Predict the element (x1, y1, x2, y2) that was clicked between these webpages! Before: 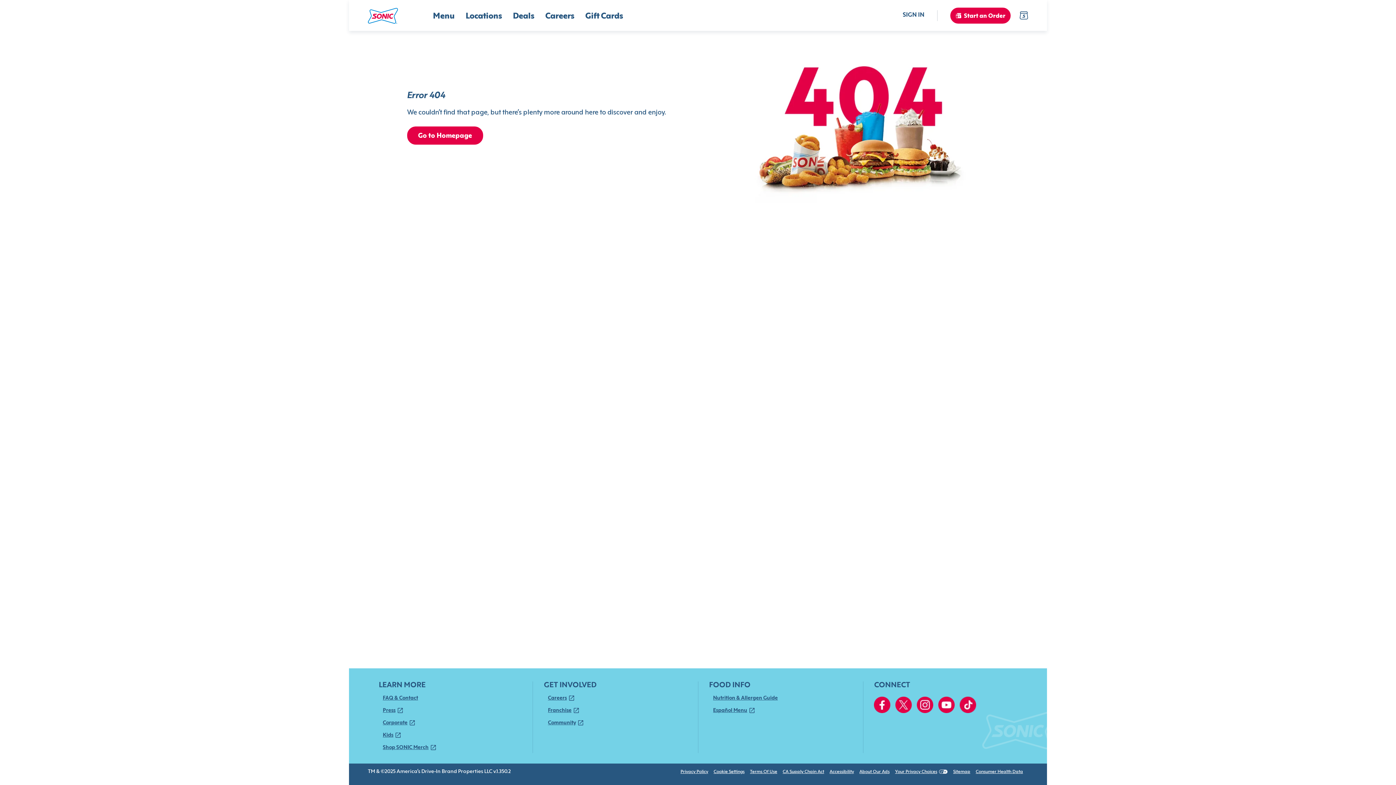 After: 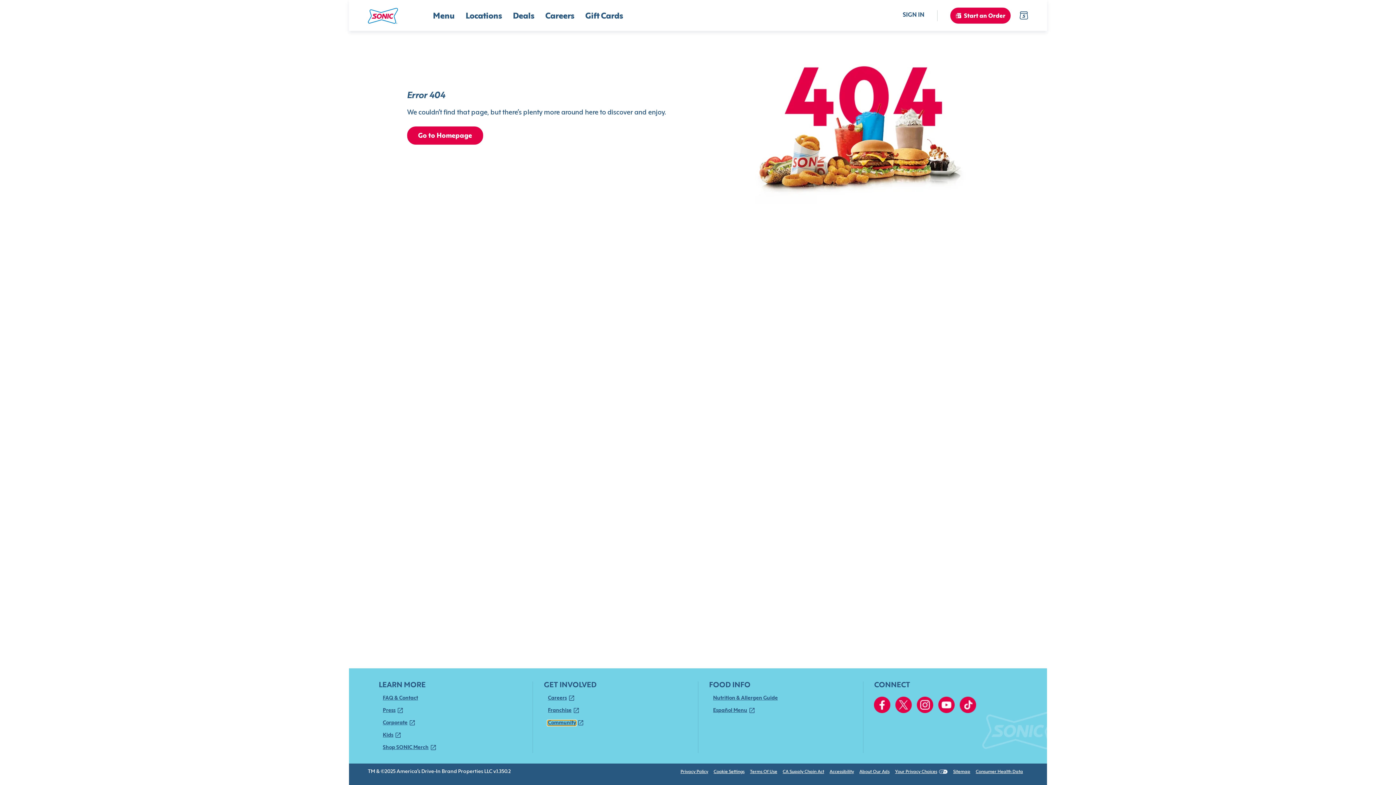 Action: label: Community bbox: (548, 721, 576, 725)